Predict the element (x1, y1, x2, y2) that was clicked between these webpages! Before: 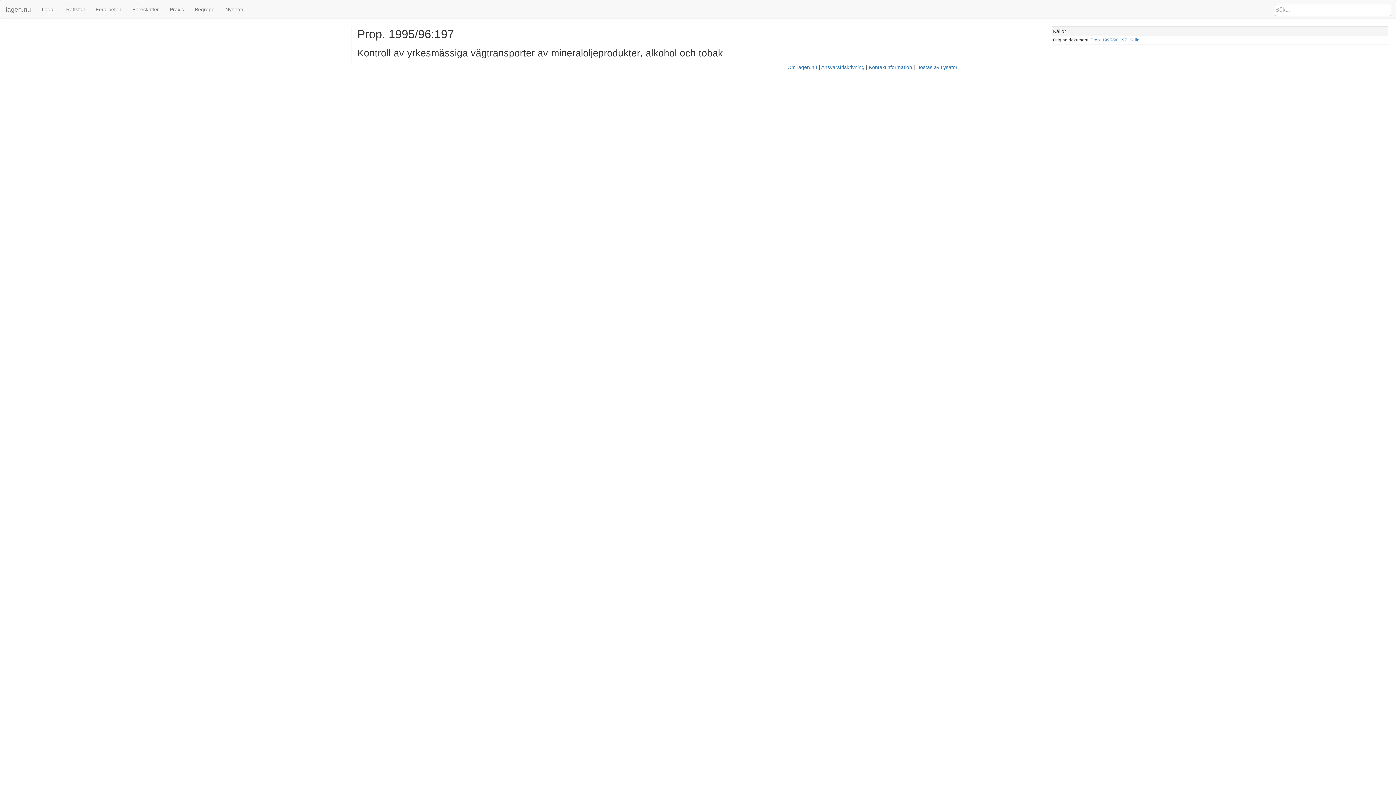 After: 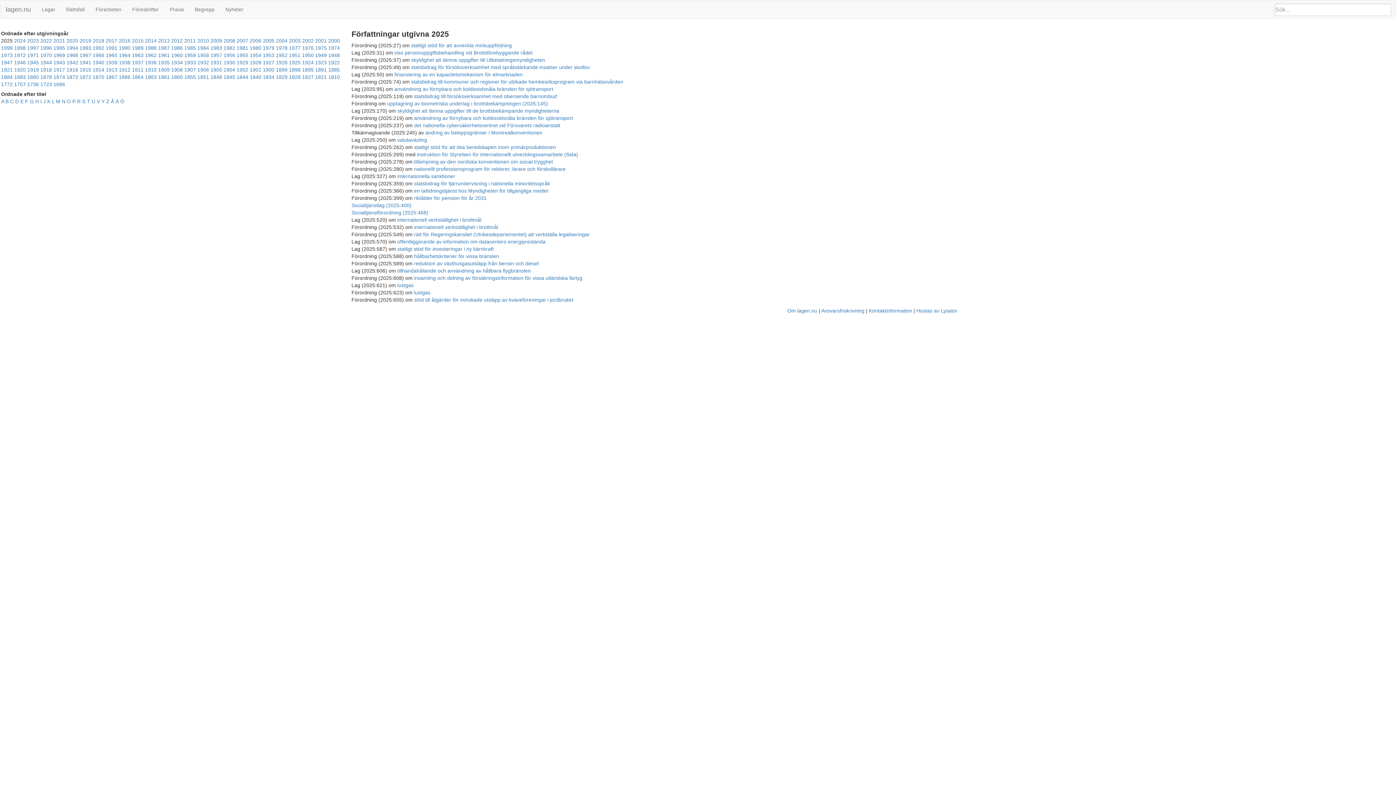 Action: bbox: (36, 0, 60, 18) label: Lagar